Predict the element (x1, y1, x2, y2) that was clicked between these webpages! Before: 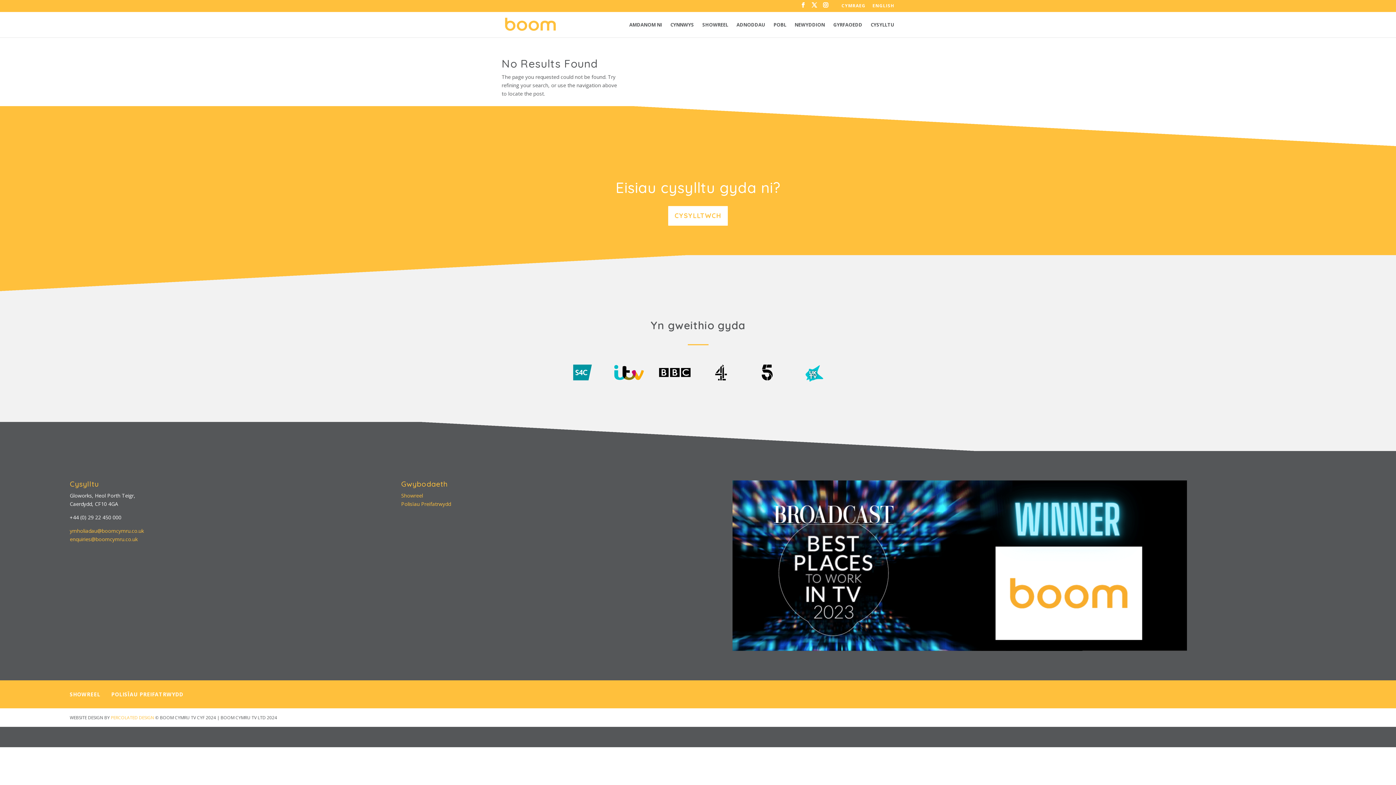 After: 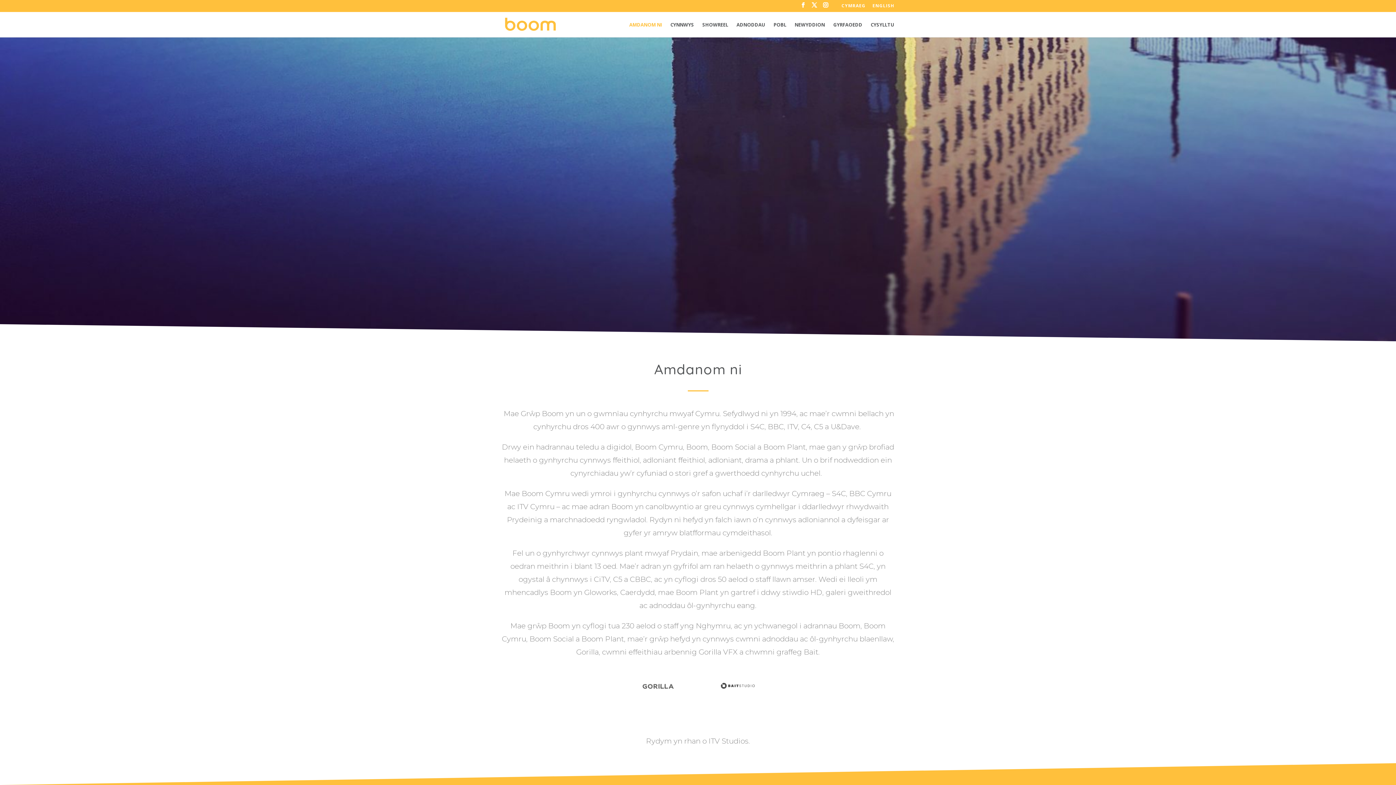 Action: bbox: (629, 22, 662, 37) label: AMDANOM NI